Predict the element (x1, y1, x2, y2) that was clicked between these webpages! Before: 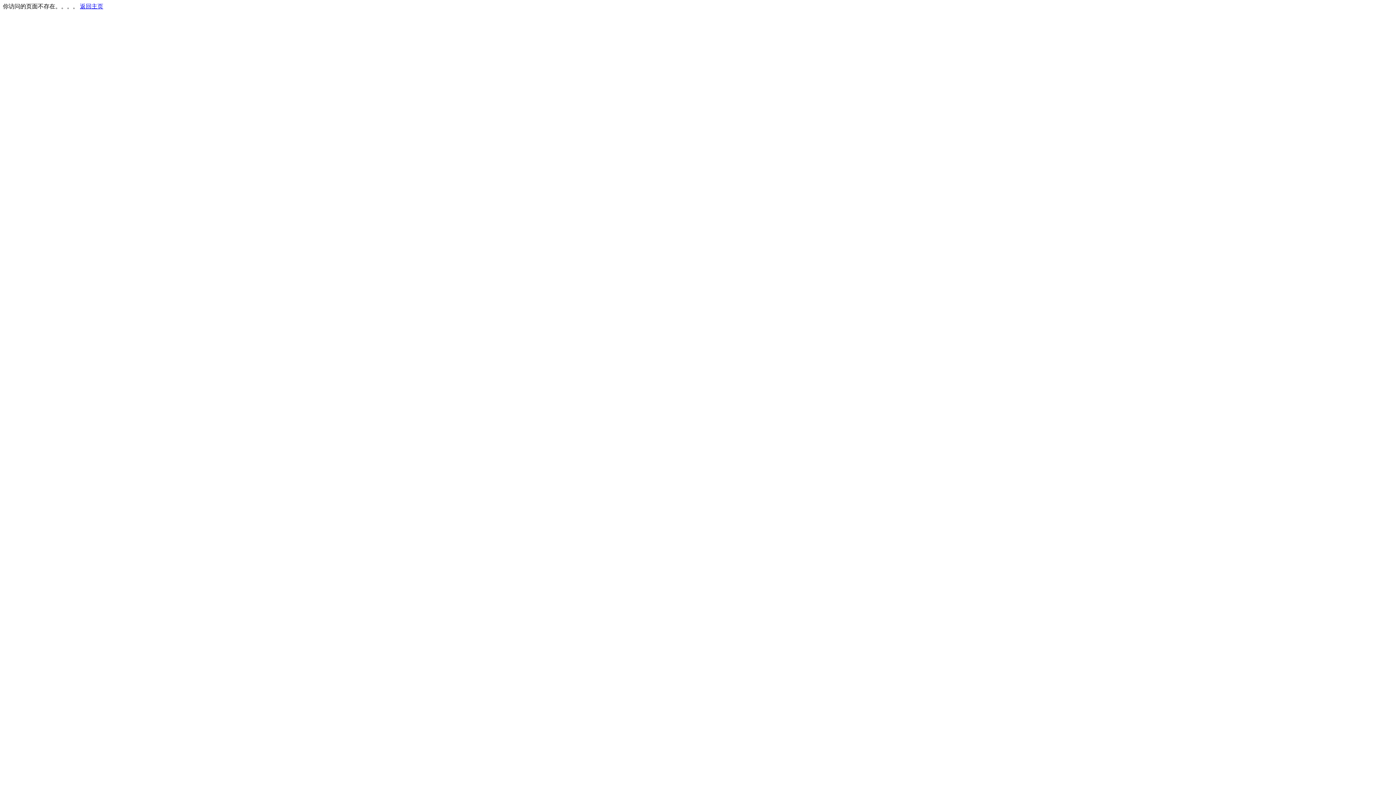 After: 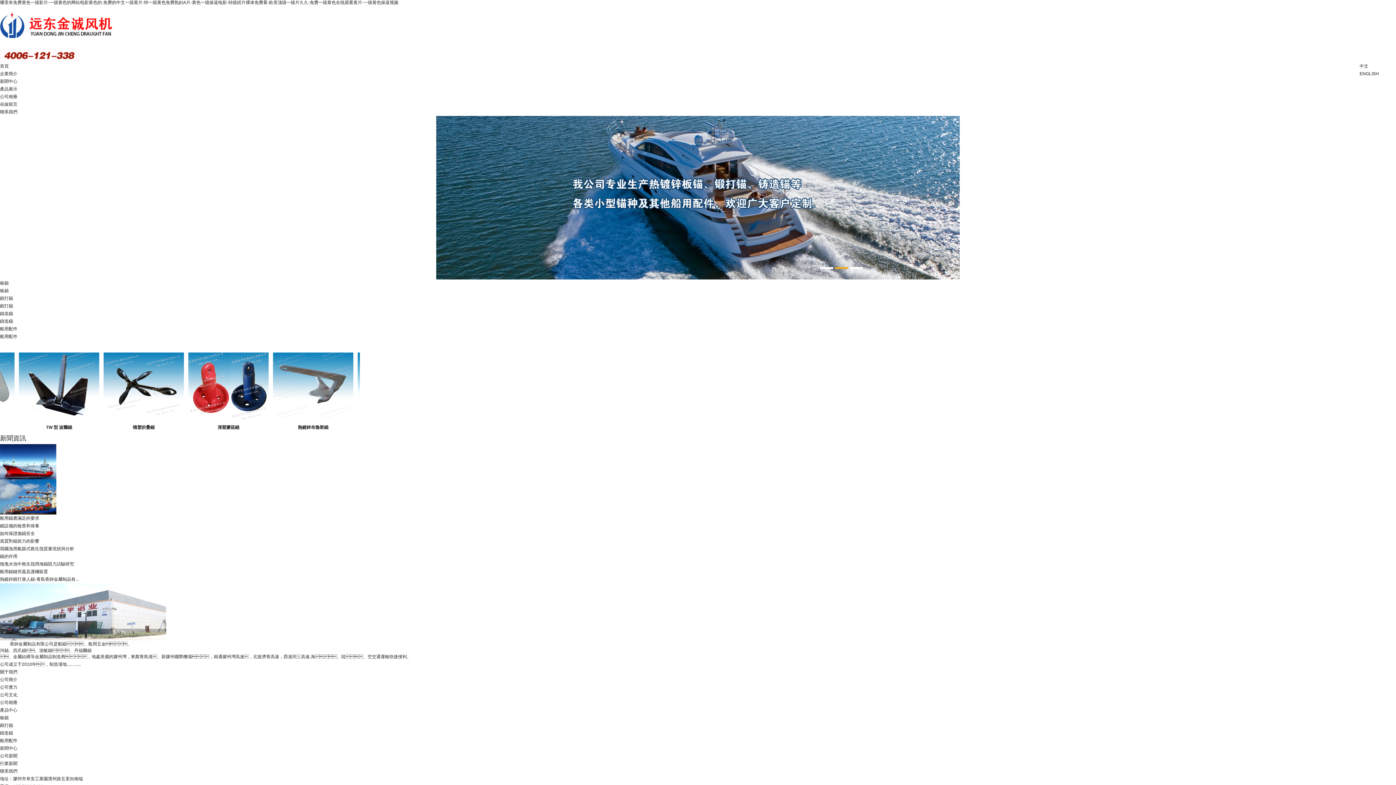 Action: label: 返回主页 bbox: (80, 3, 103, 9)